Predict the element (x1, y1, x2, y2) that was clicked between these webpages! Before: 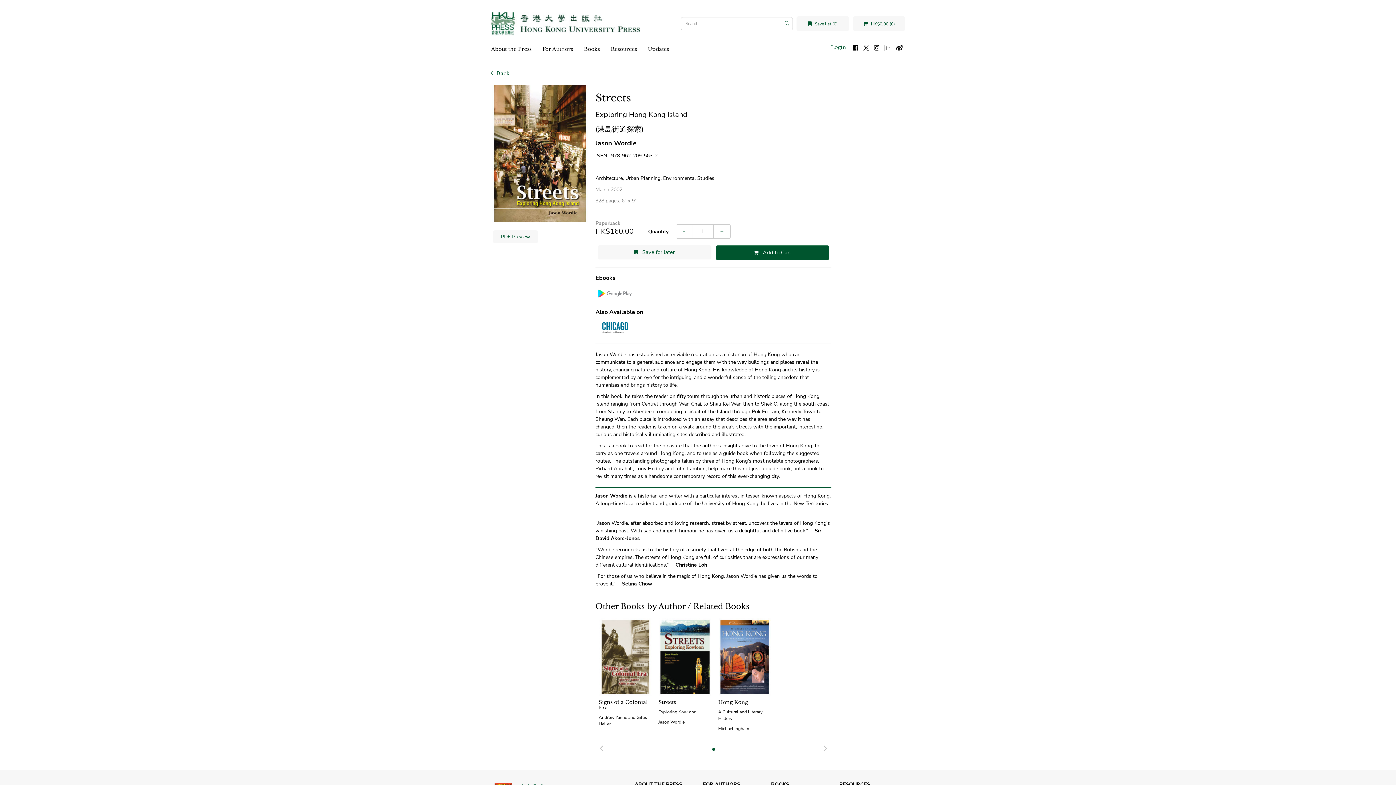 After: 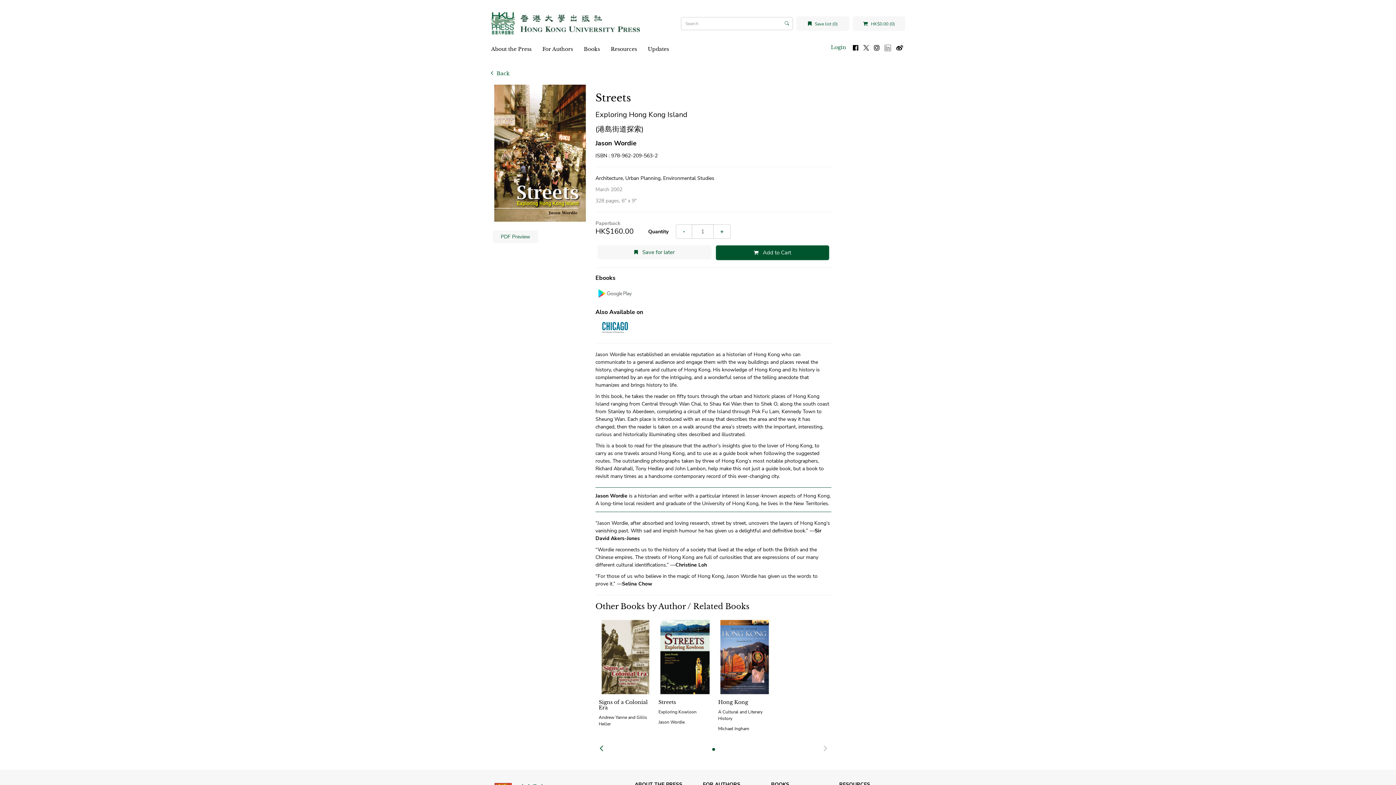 Action: bbox: (595, 743, 607, 752) label: Previous